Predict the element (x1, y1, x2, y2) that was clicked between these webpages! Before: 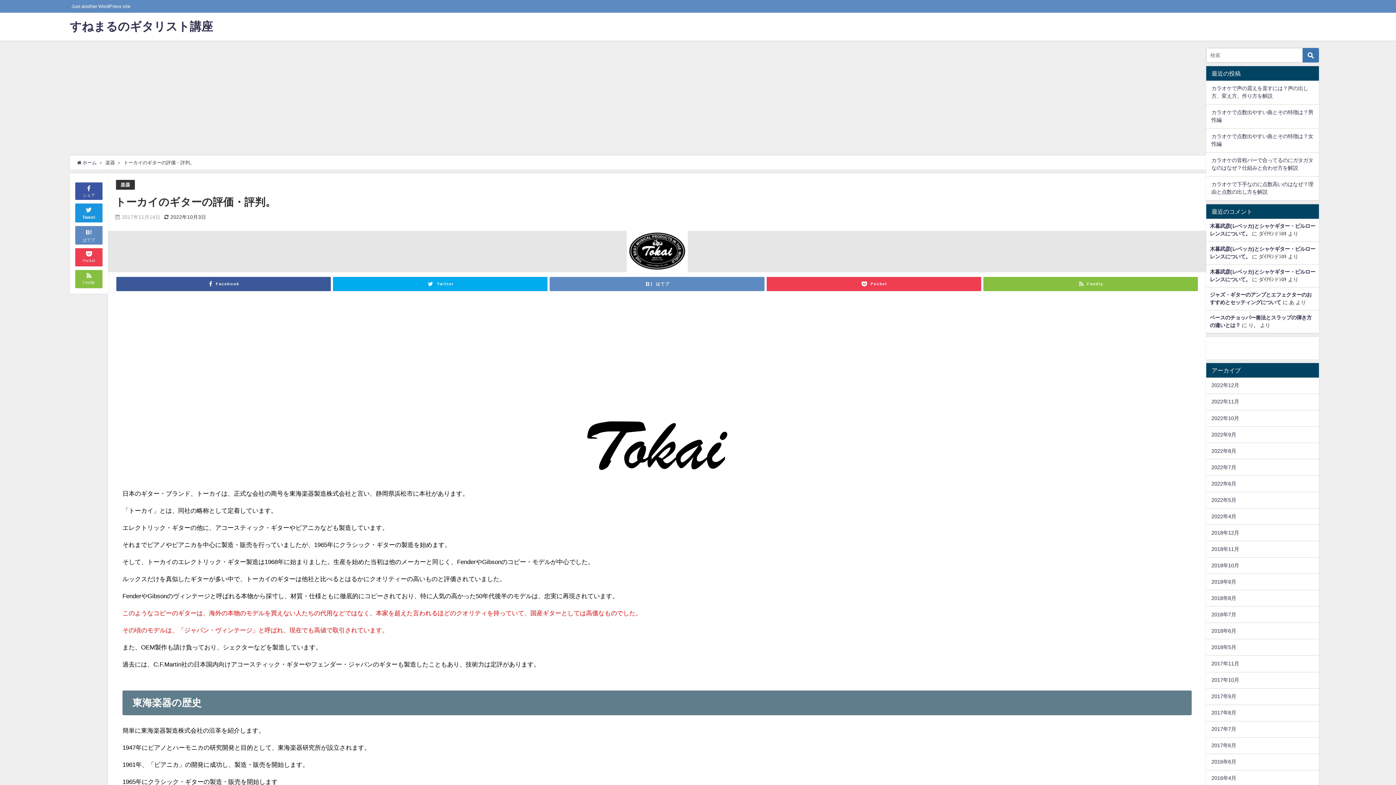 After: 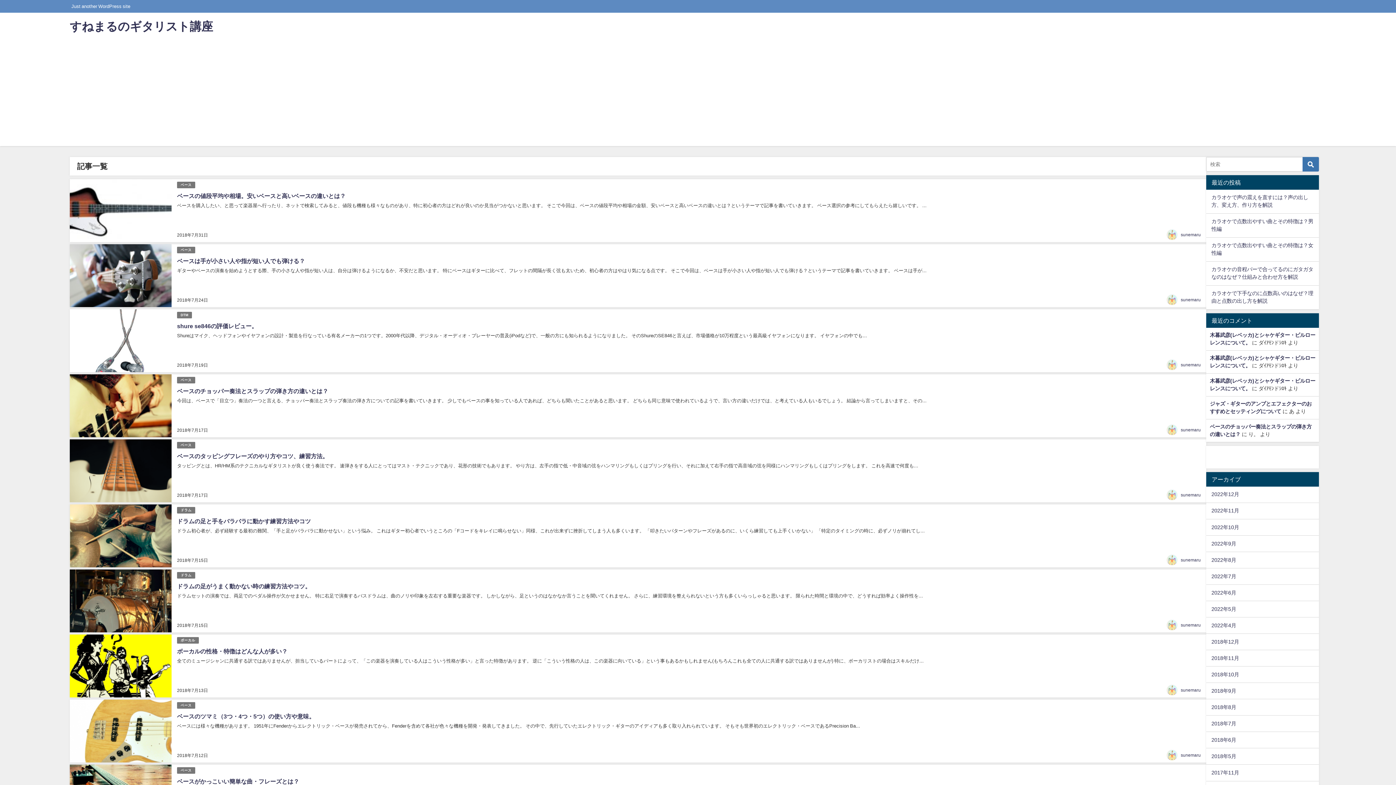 Action: bbox: (1206, 607, 1319, 623) label: 2018年7月